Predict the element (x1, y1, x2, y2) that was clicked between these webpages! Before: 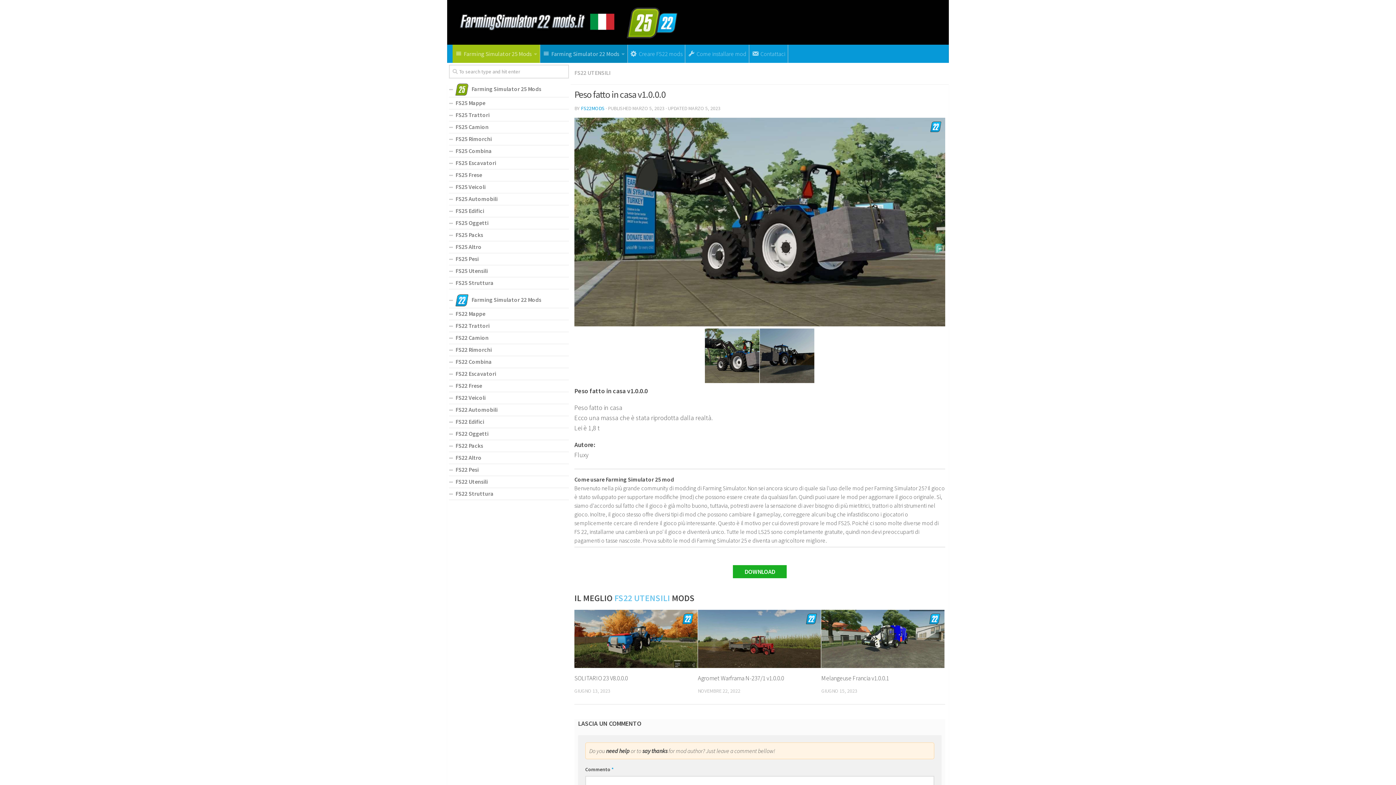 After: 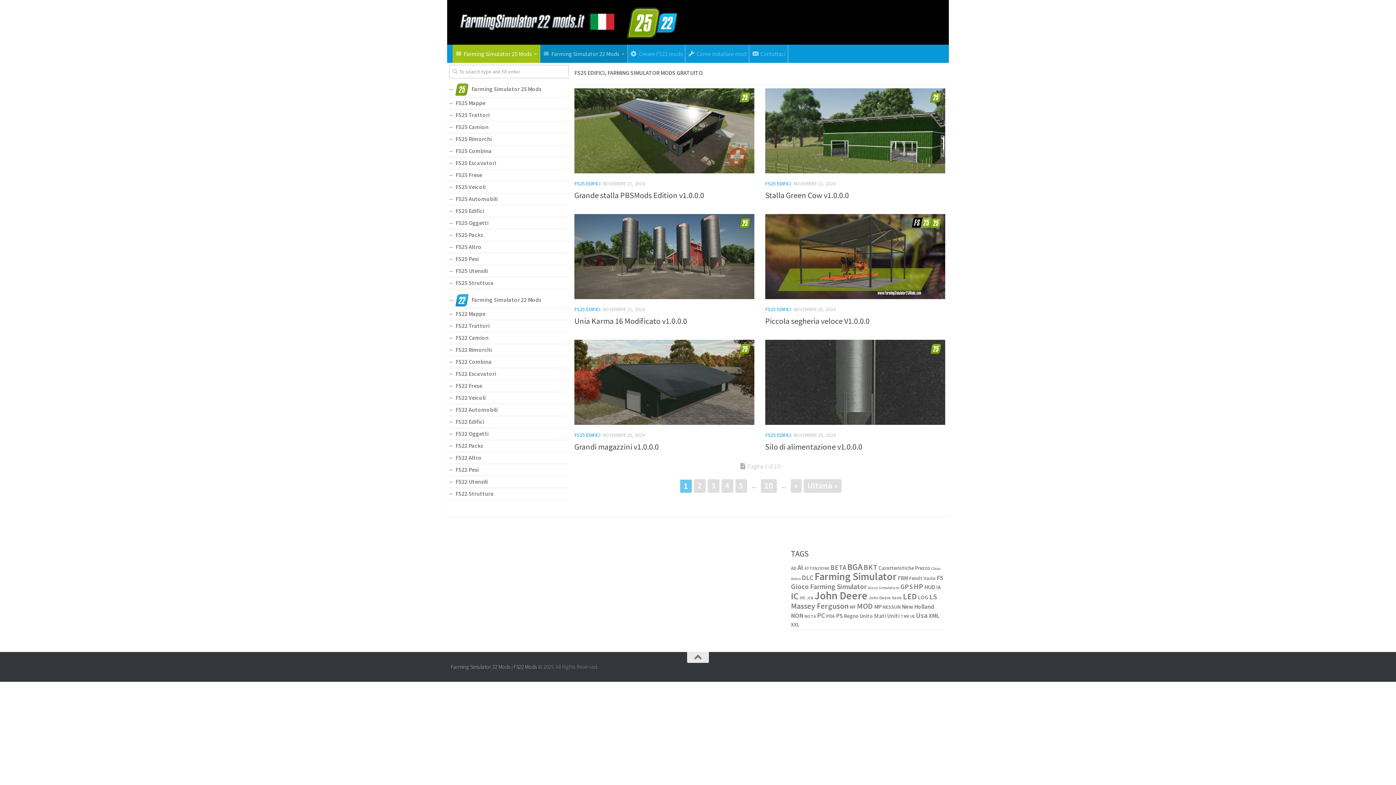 Action: label: FS25 Edifici bbox: (449, 205, 569, 217)